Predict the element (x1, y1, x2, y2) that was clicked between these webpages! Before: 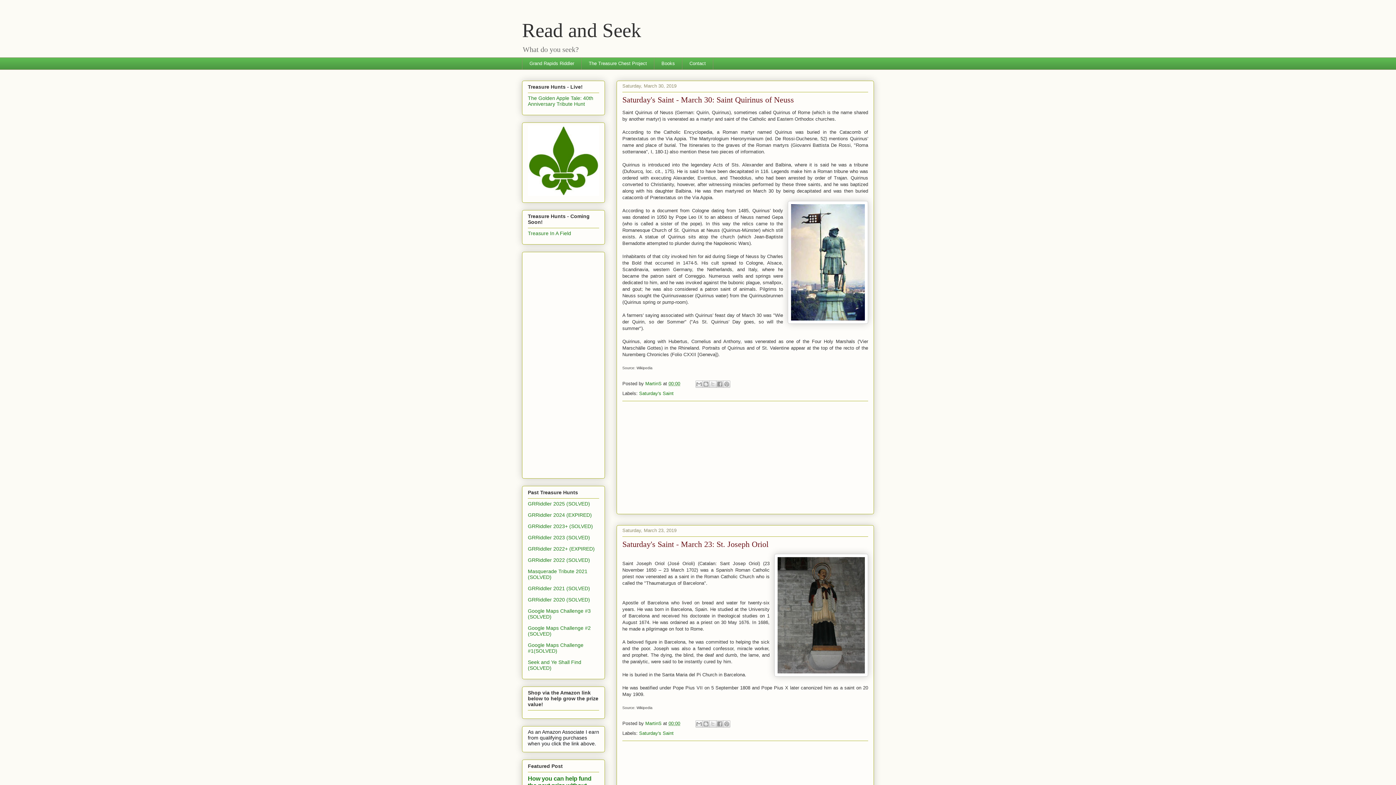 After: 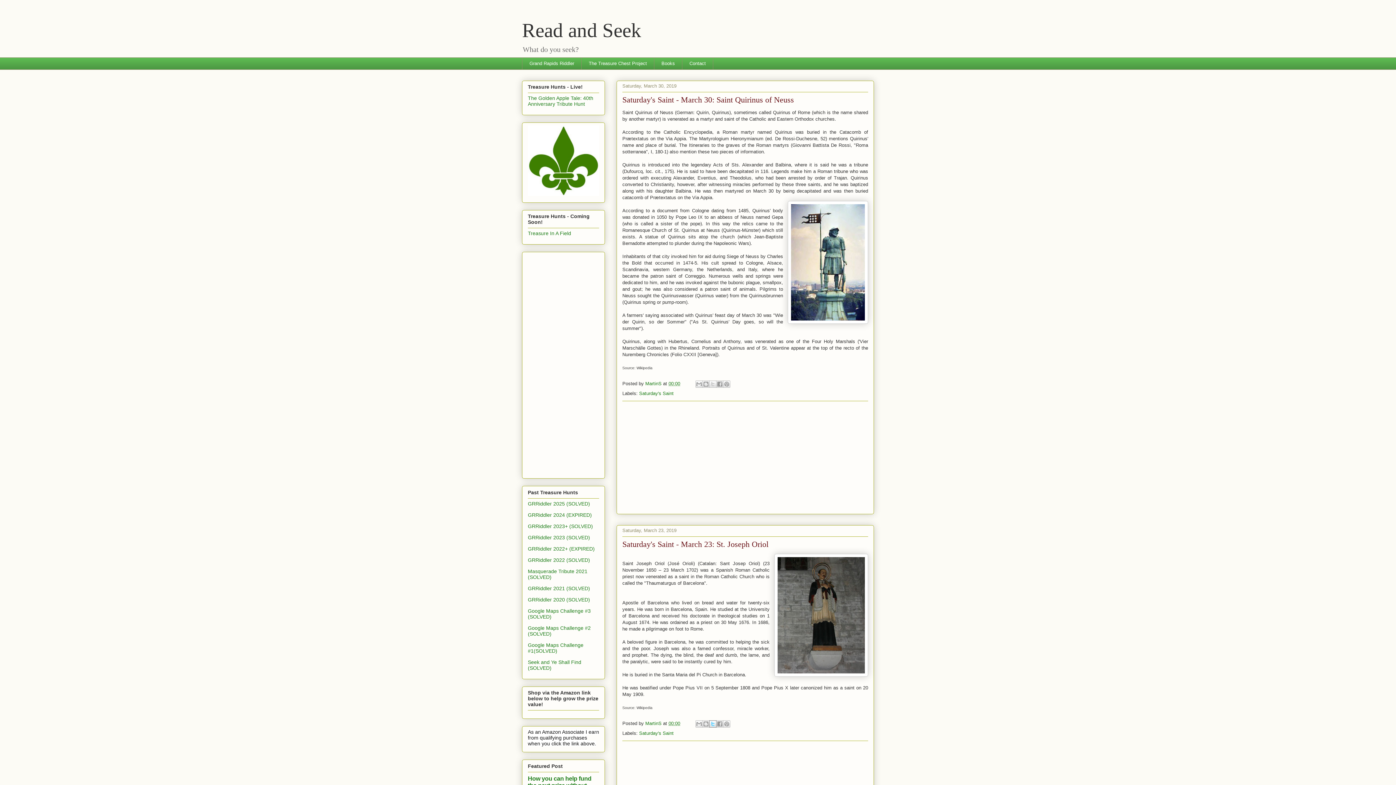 Action: label: Share to X bbox: (709, 720, 716, 727)